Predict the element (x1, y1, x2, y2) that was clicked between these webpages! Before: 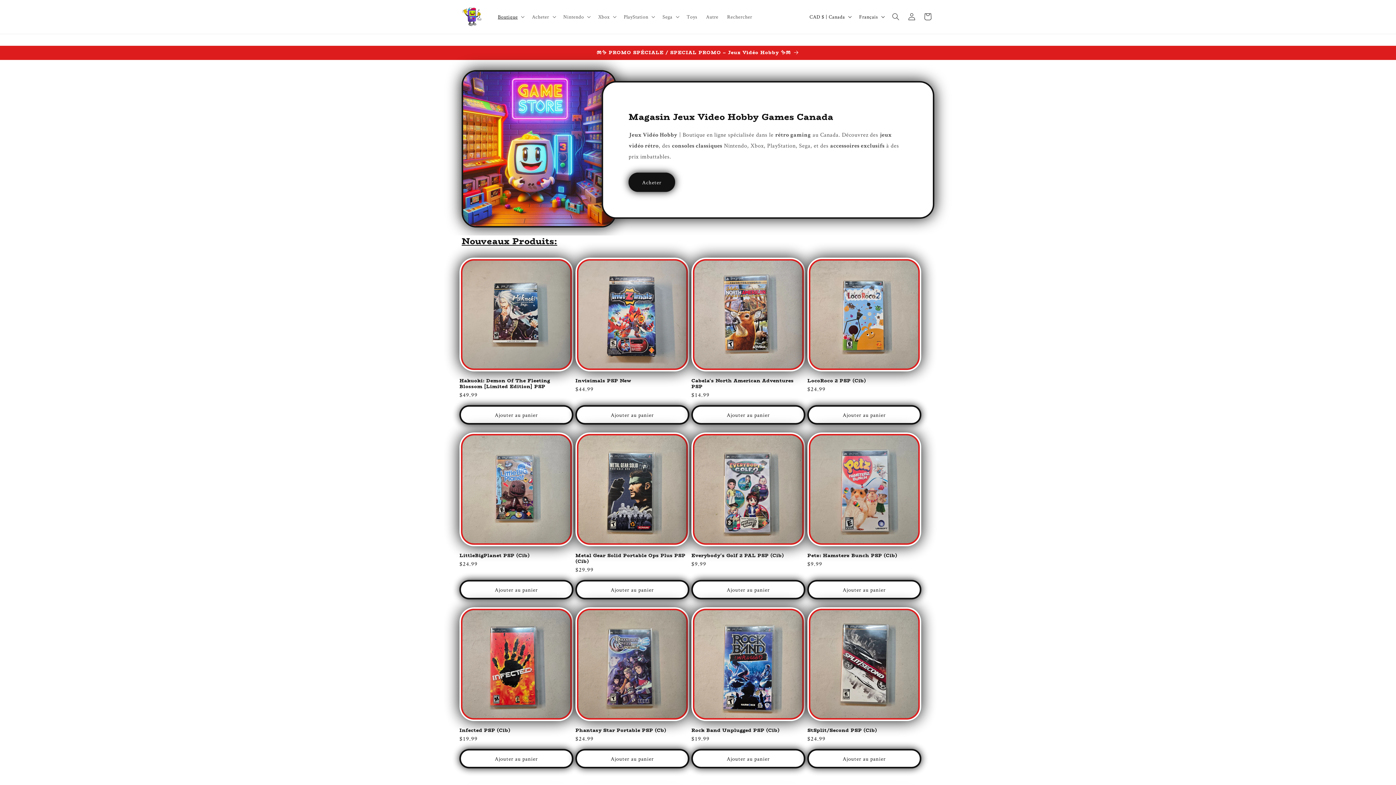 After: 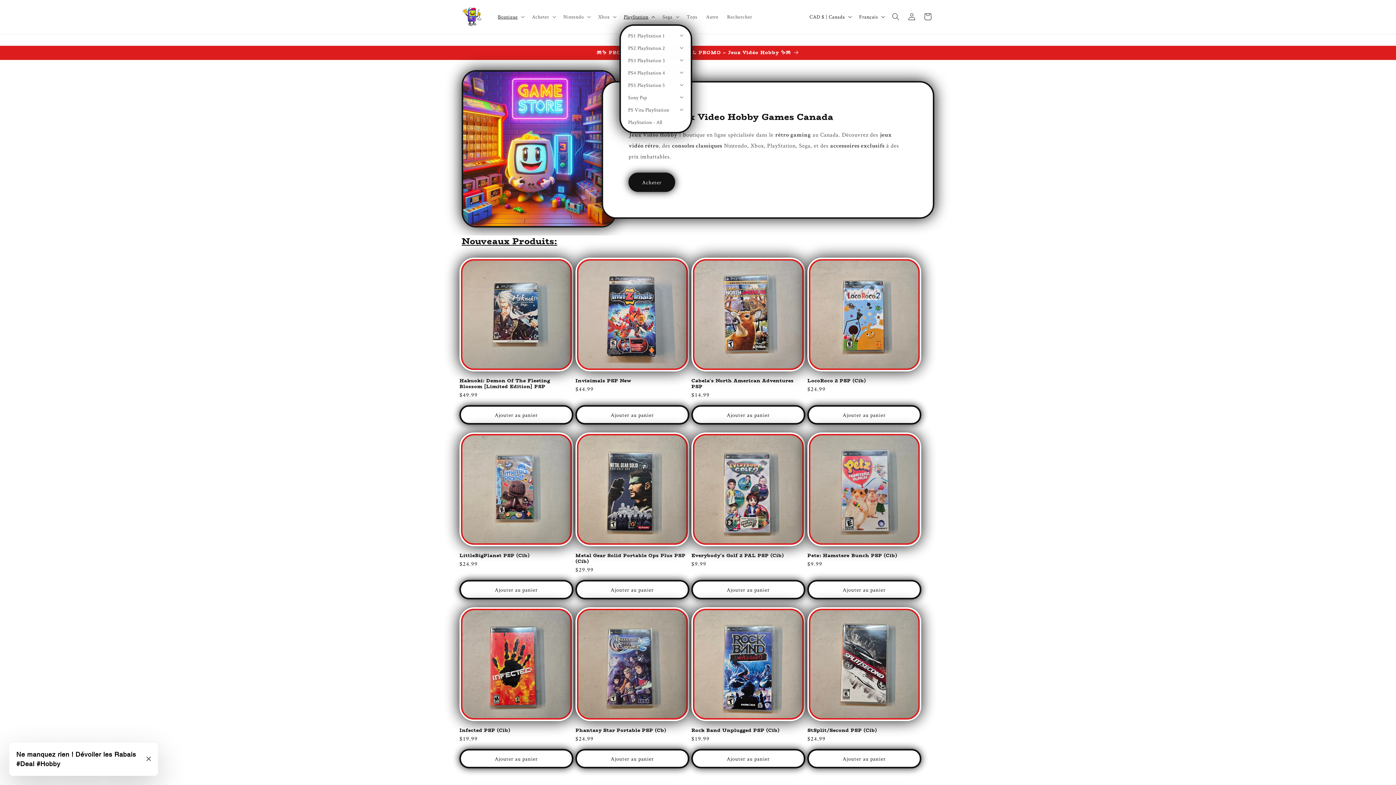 Action: label: PlayStation bbox: (619, 9, 658, 24)